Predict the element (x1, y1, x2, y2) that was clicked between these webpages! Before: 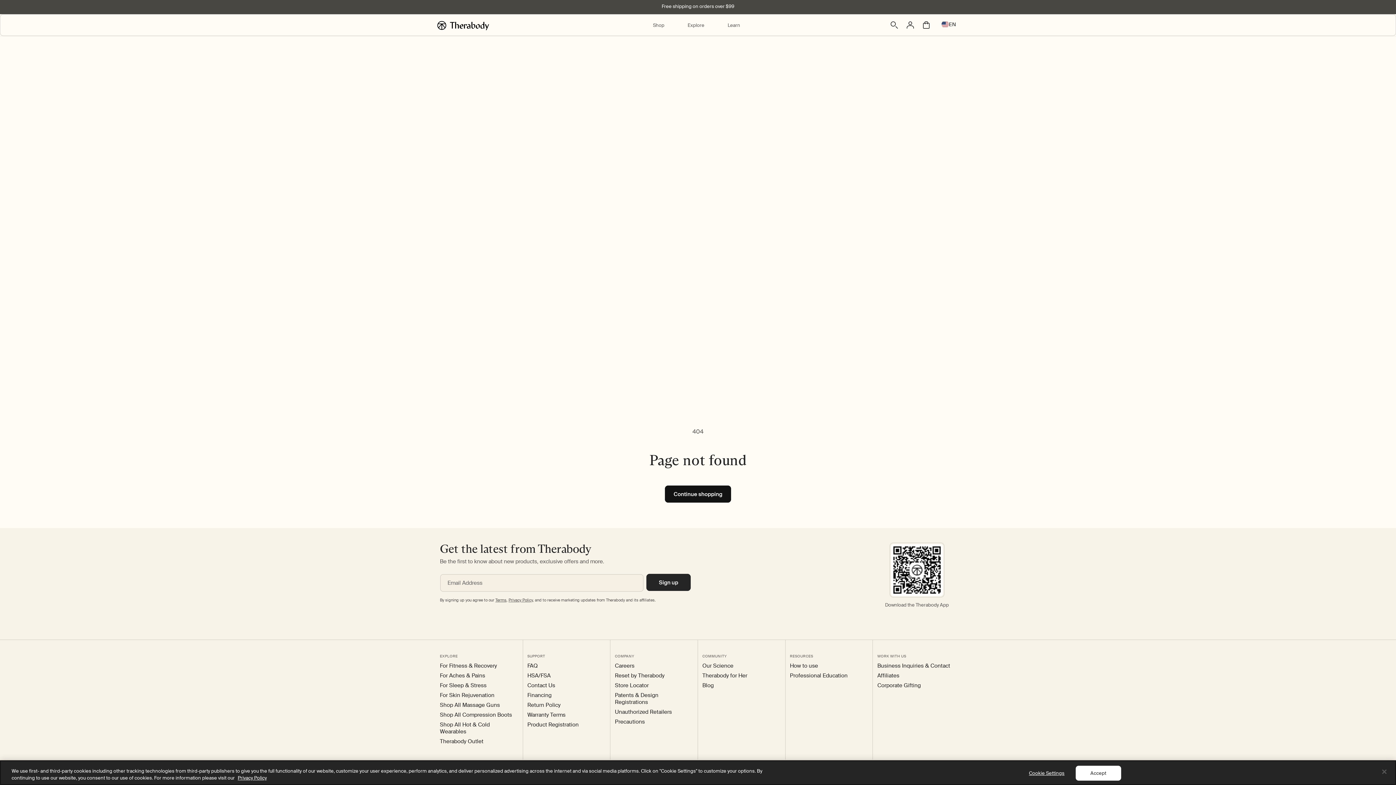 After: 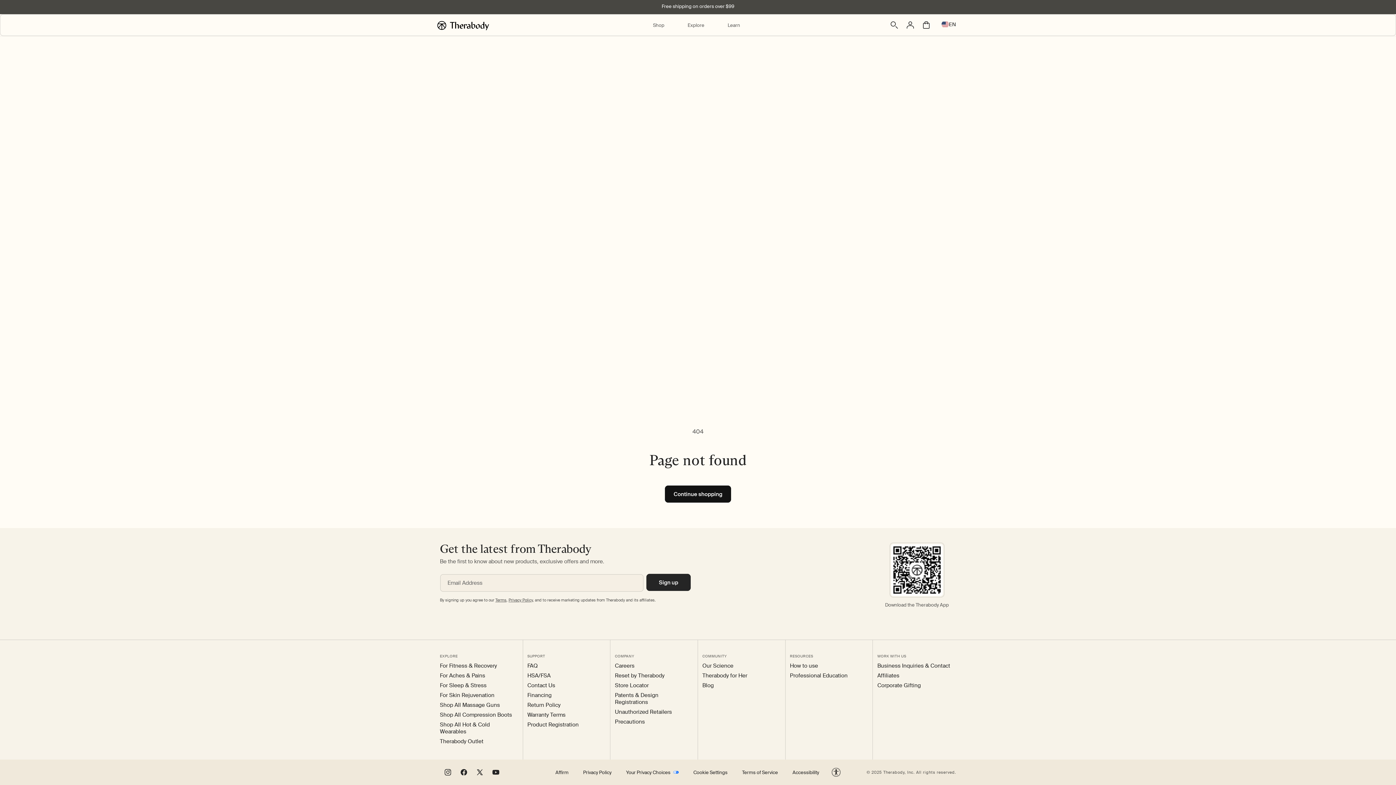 Action: bbox: (1075, 766, 1121, 781) label: Accept